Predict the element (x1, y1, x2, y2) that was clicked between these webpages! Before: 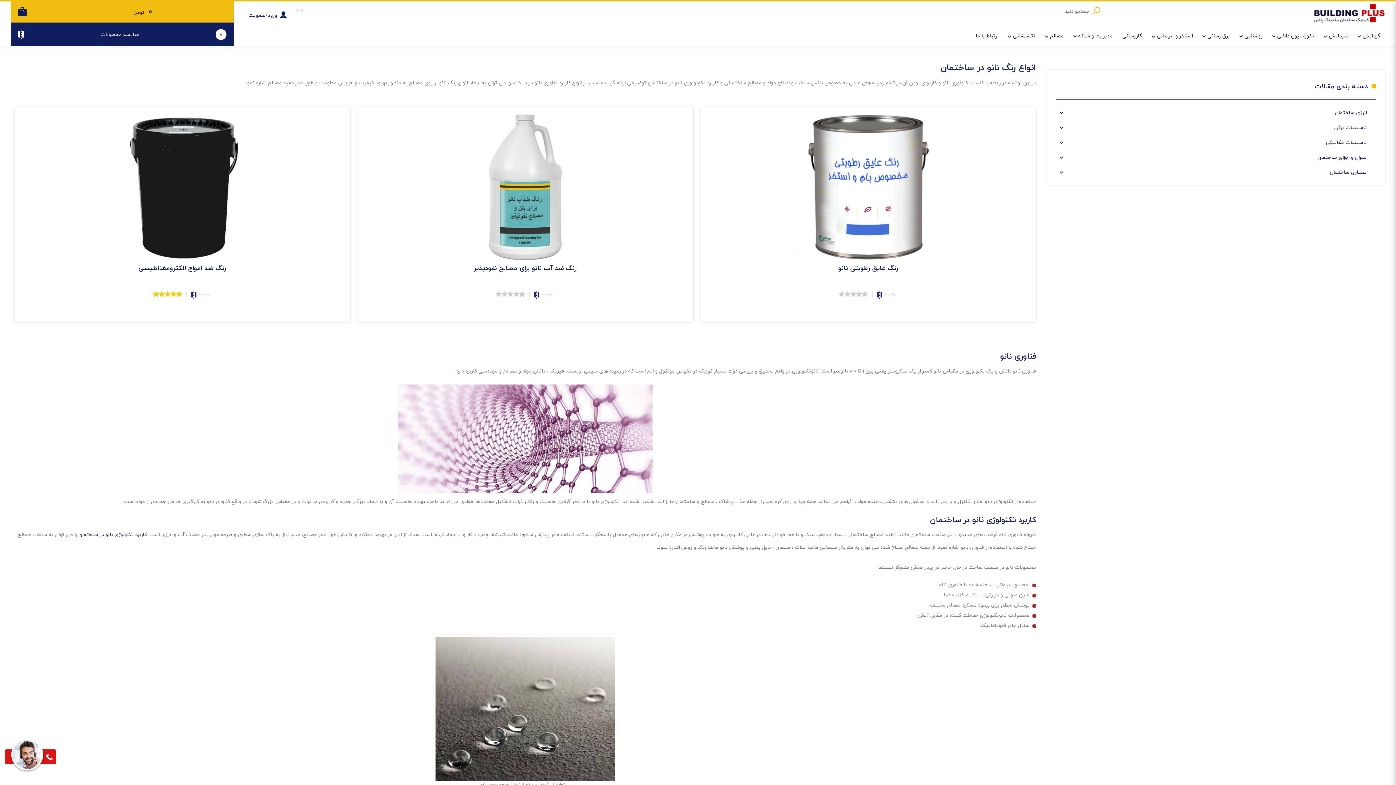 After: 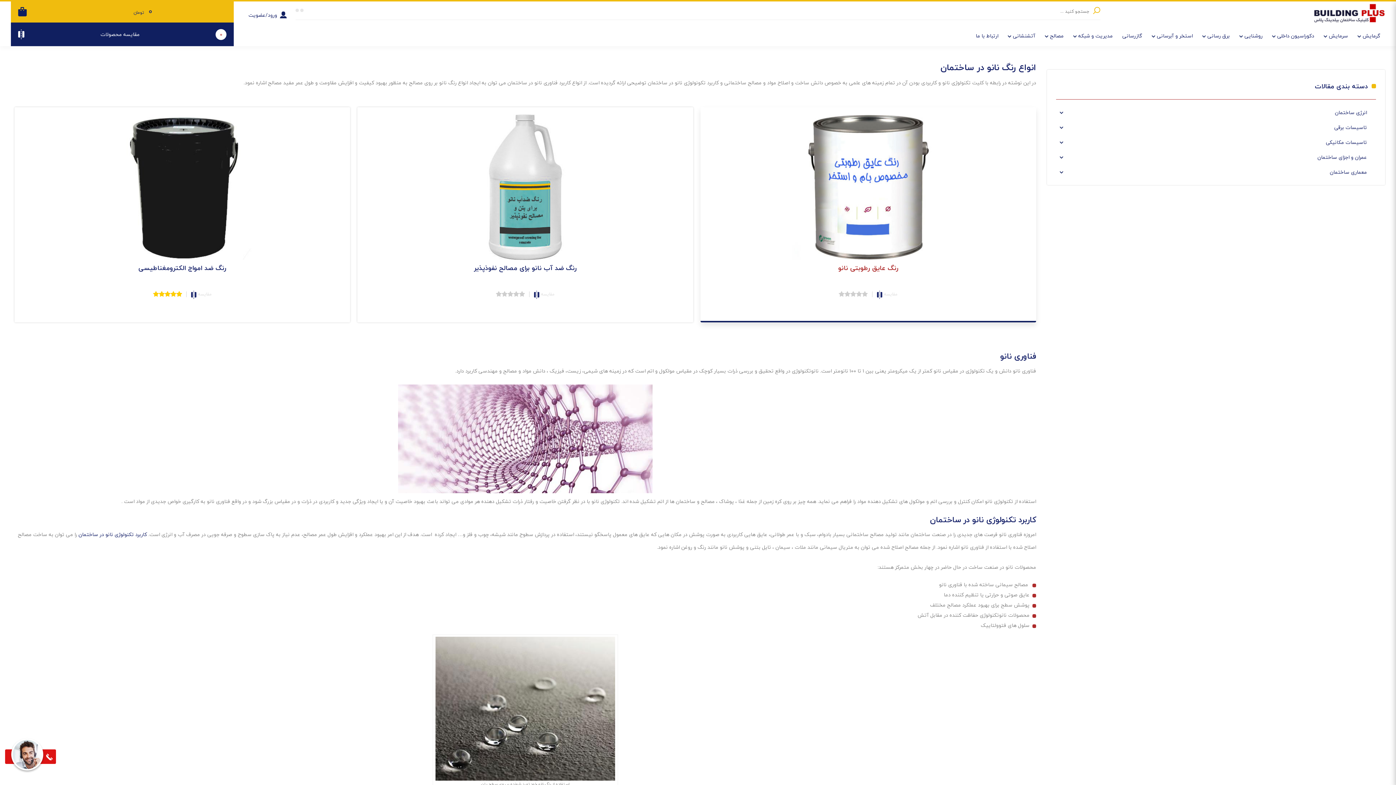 Action: label: رنگ عایق رطوبتی نانو bbox: (707, 263, 1029, 282)